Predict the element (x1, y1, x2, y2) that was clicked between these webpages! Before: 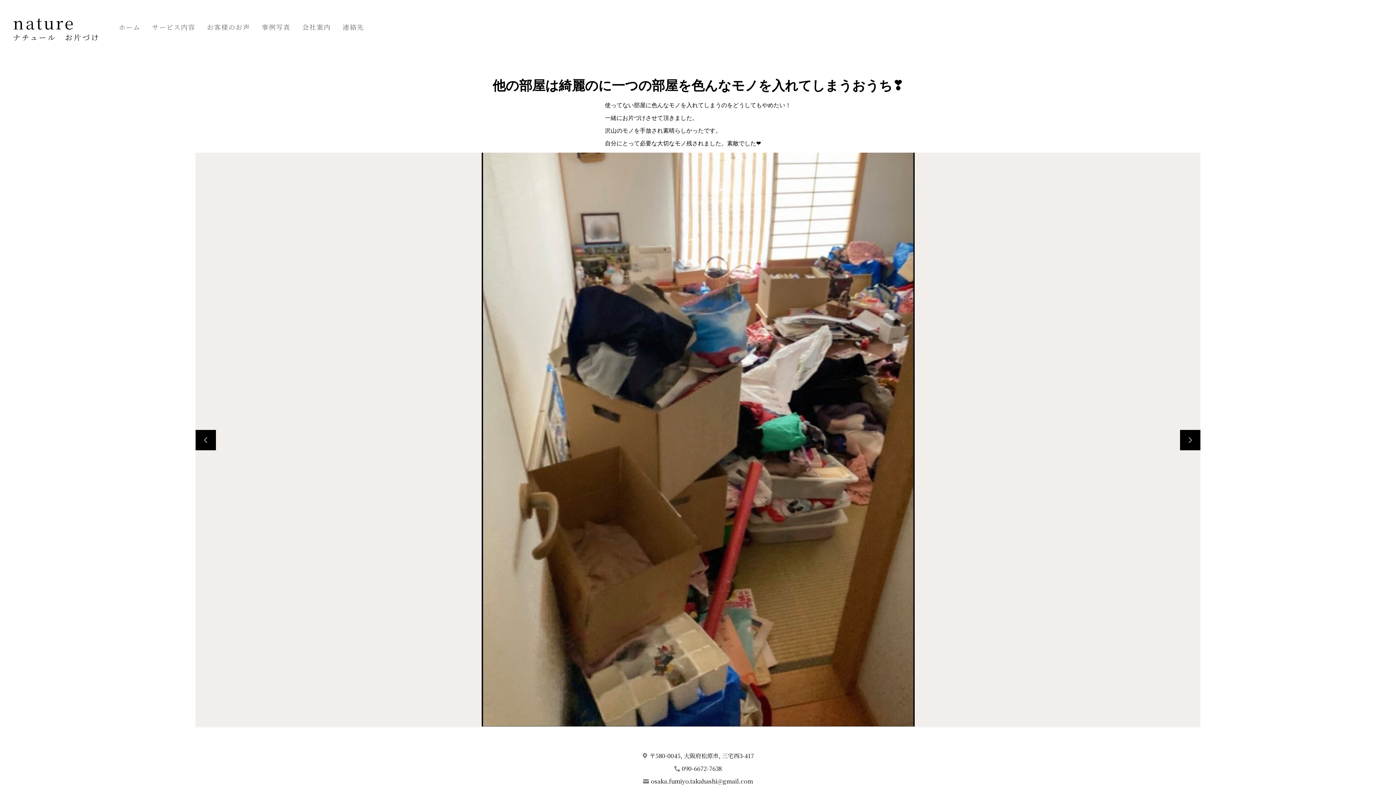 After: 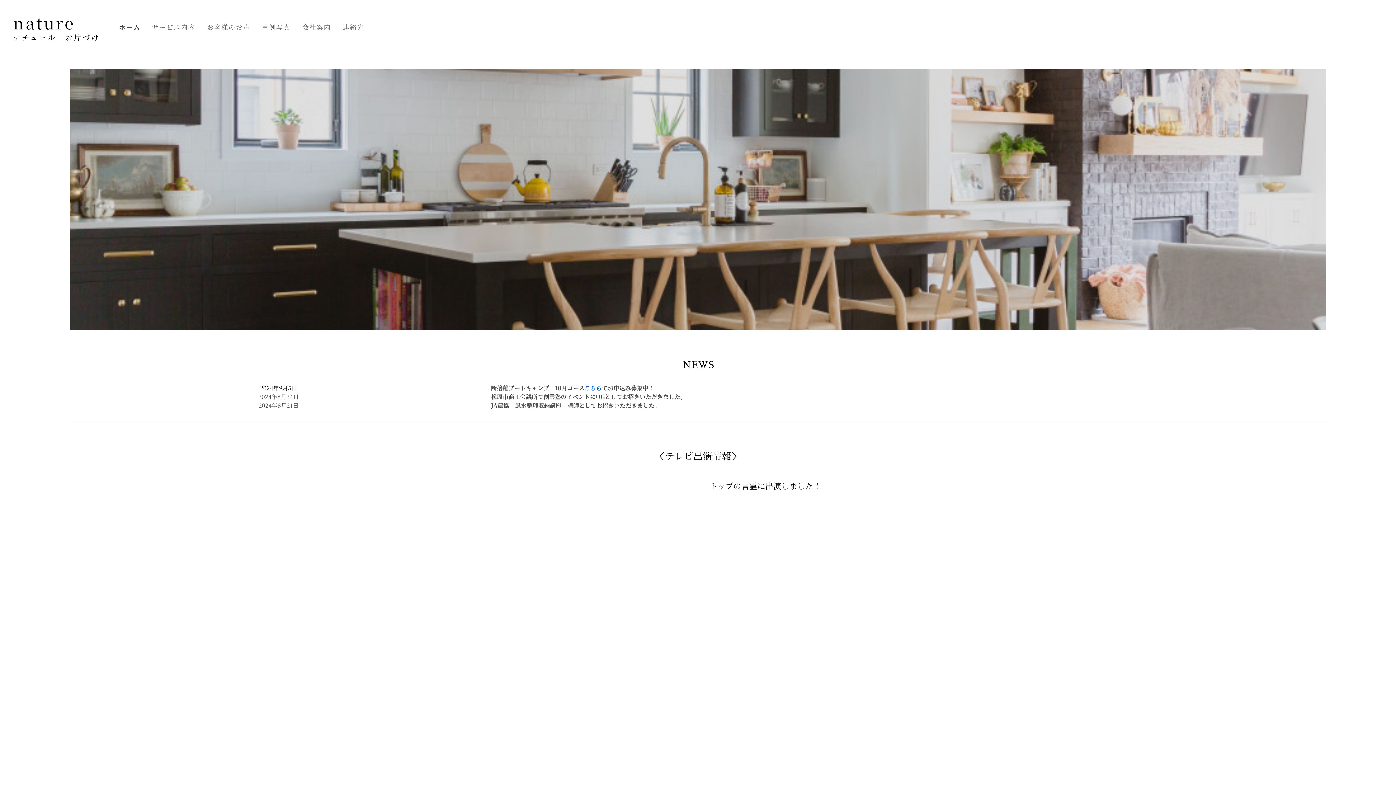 Action: label: ホーム bbox: (113, 20, 146, 33)